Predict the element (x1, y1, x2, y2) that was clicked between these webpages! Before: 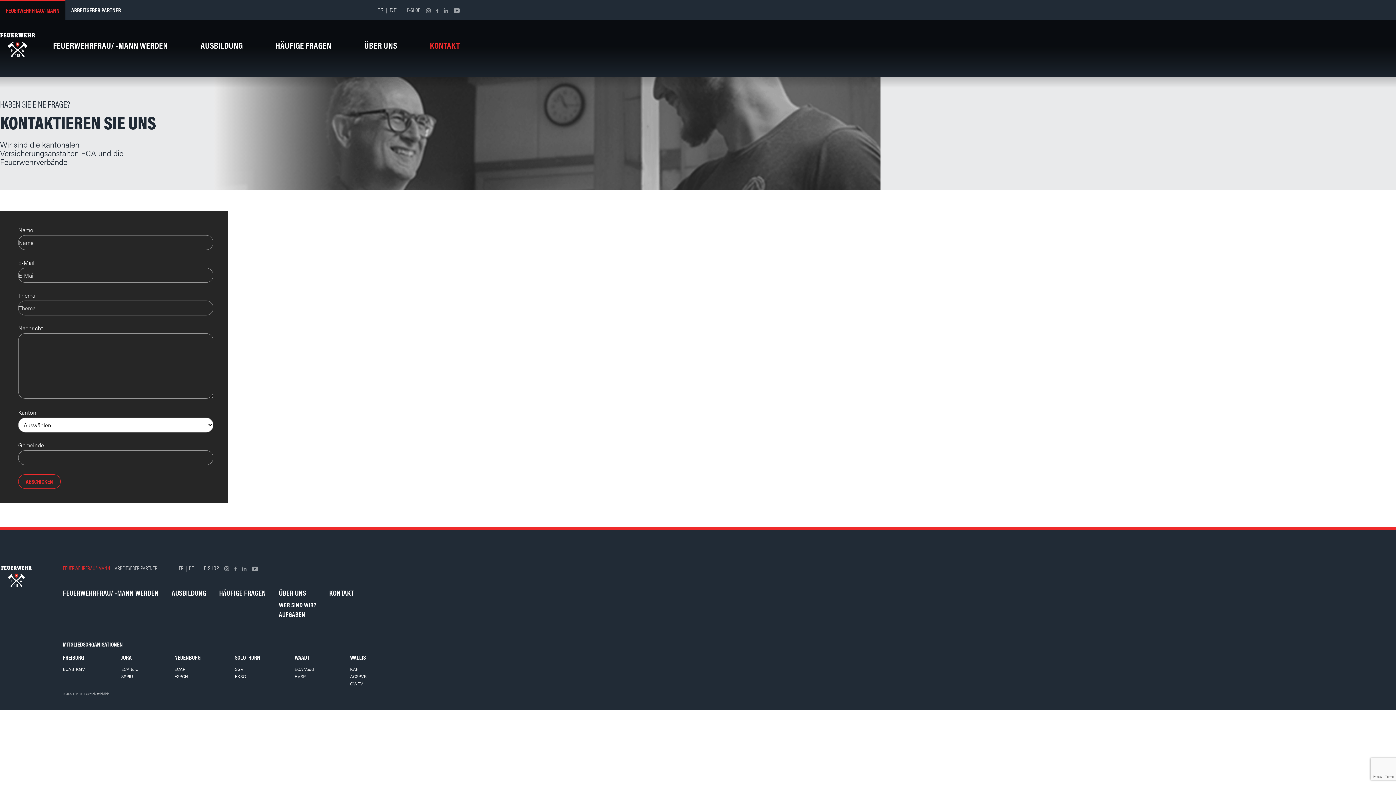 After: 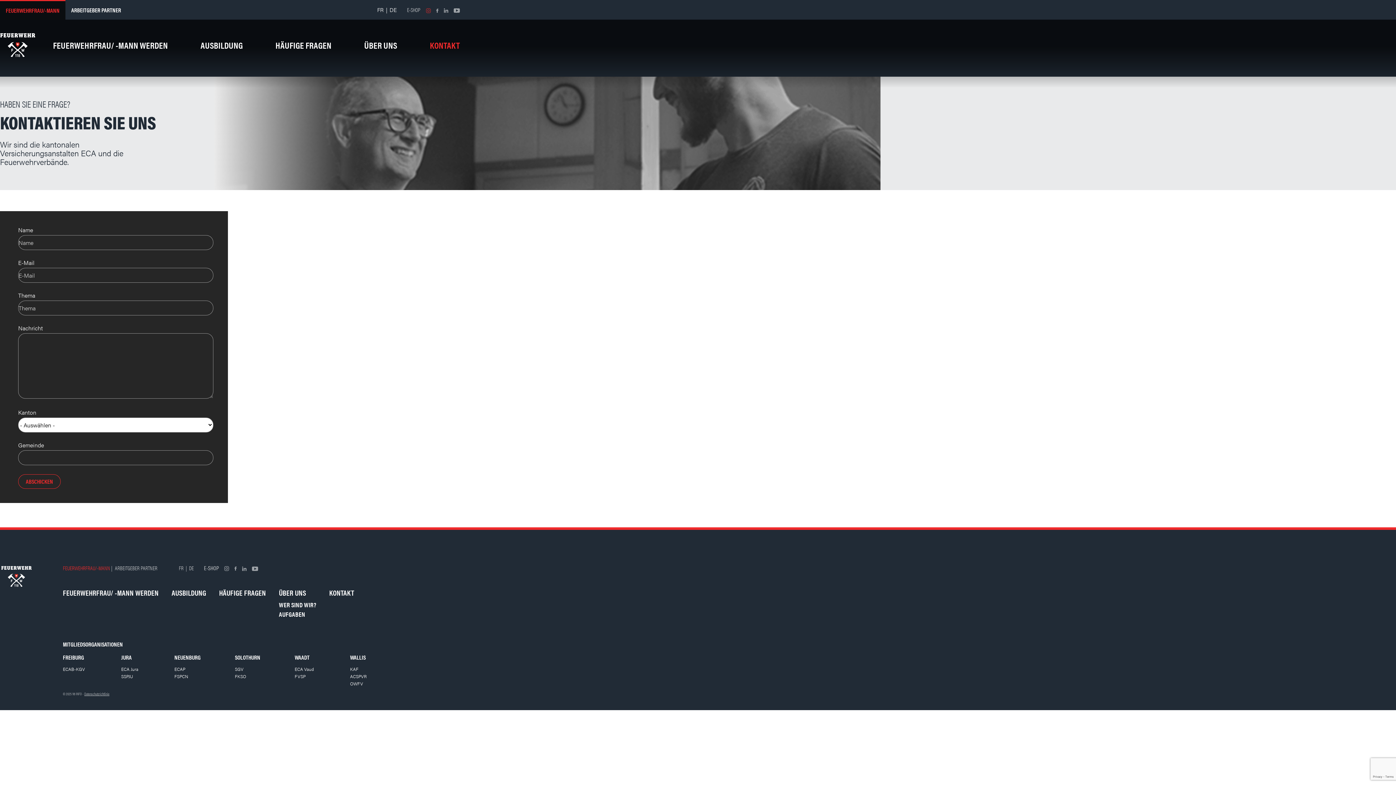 Action: bbox: (426, 6, 430, 13)